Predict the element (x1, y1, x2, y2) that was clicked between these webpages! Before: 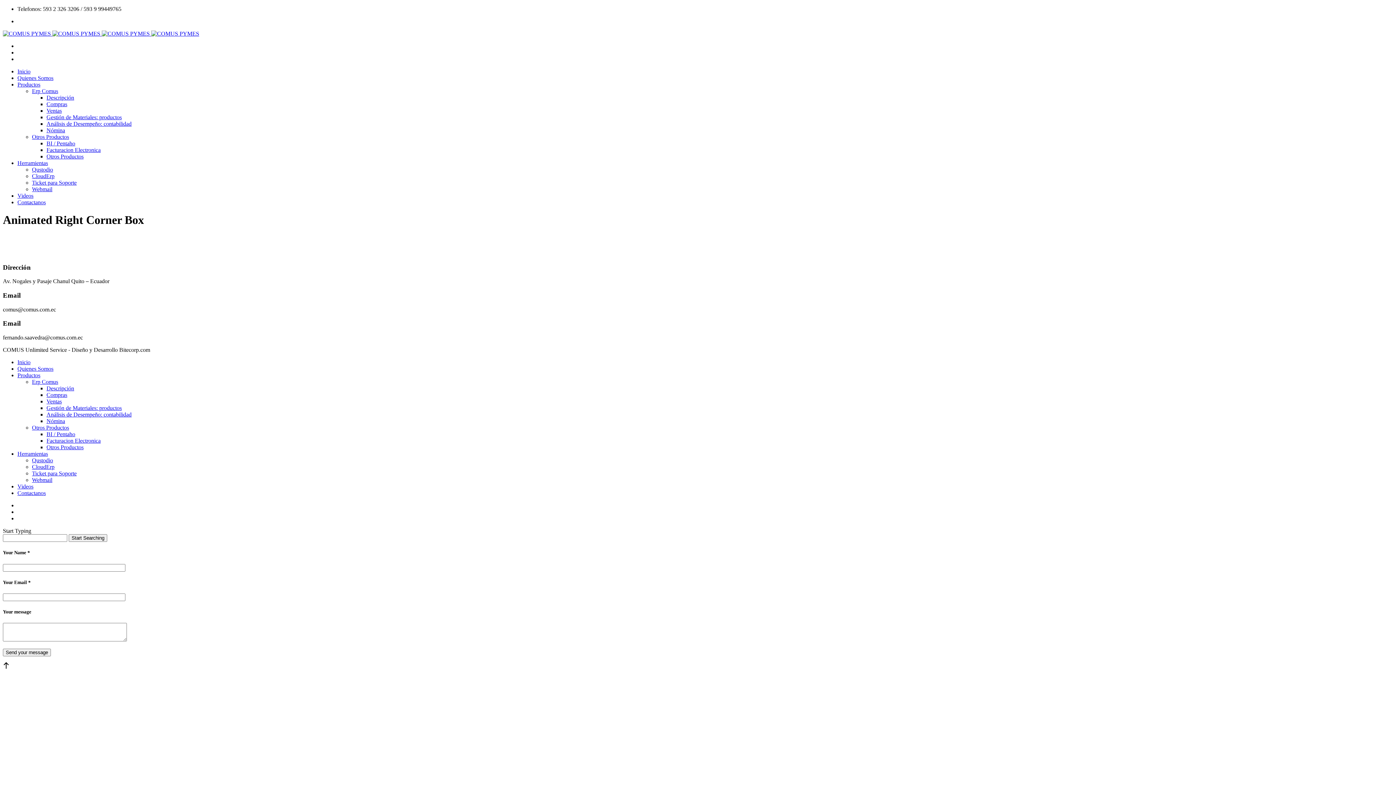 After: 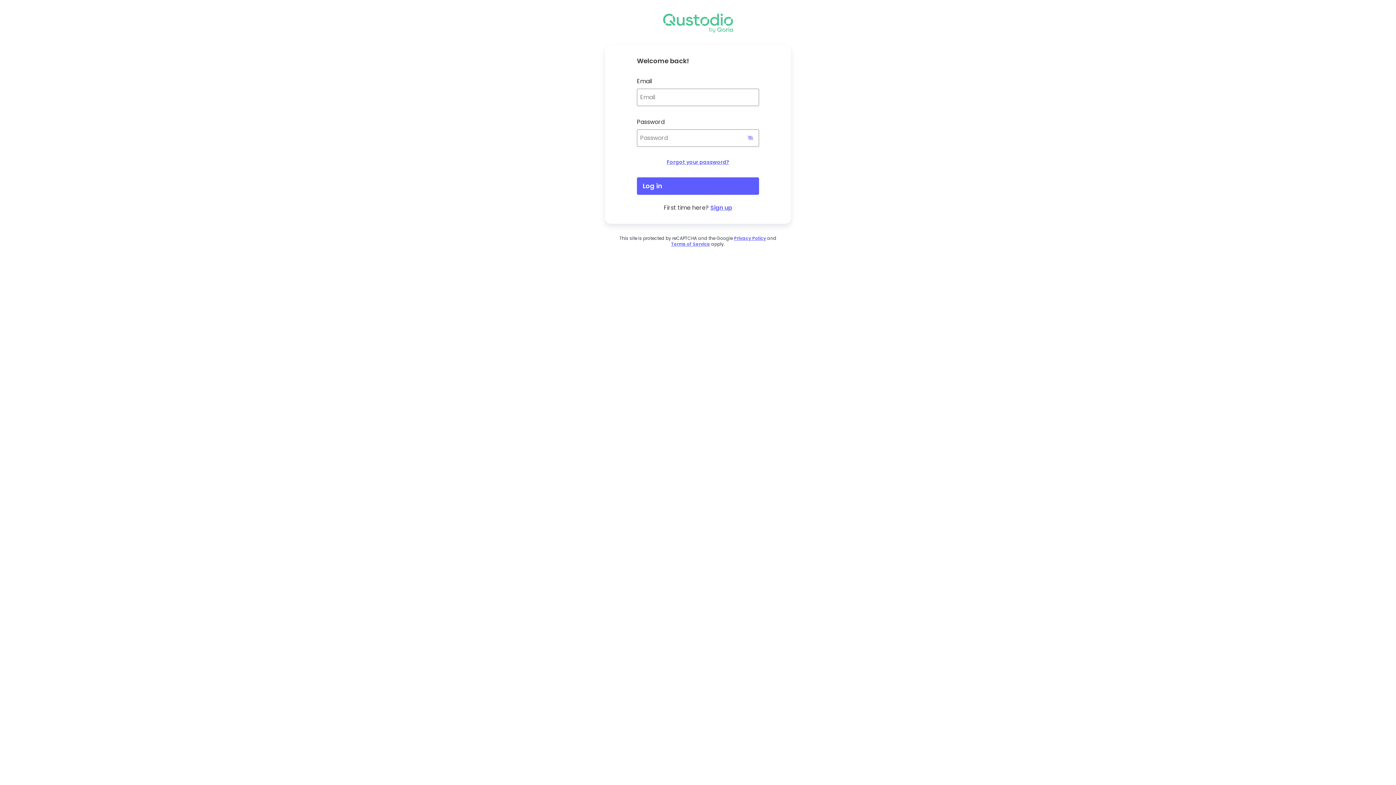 Action: bbox: (32, 166, 53, 172) label: Qustodio